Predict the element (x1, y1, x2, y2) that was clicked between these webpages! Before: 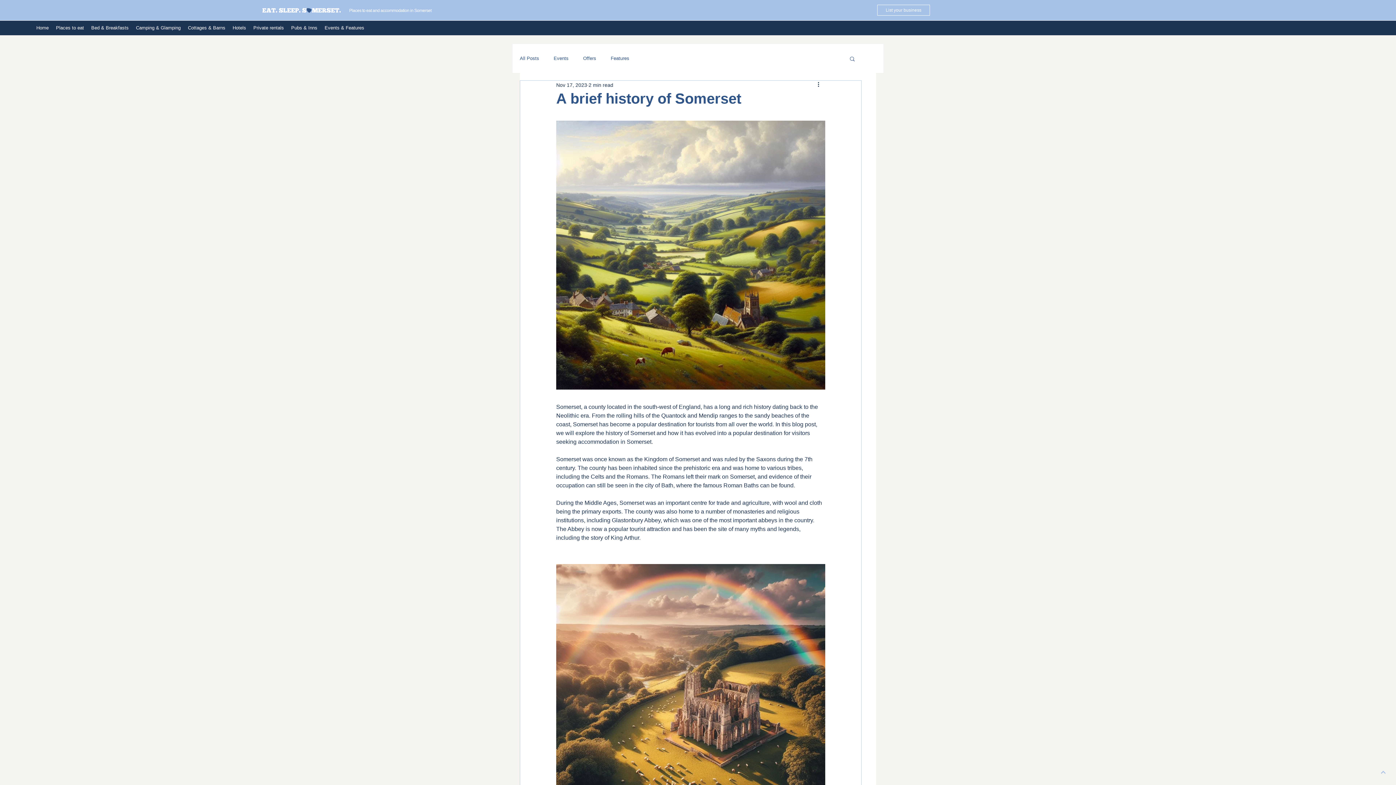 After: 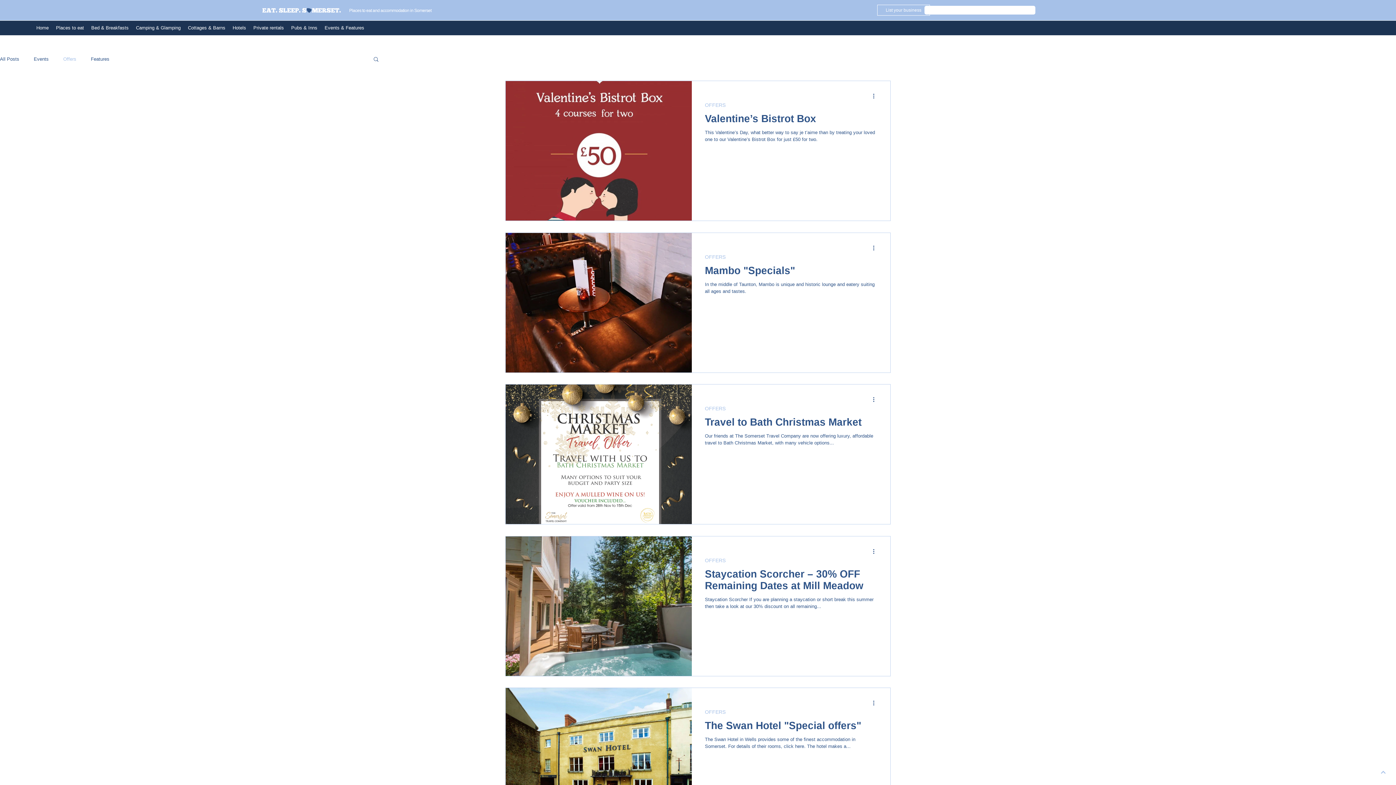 Action: bbox: (583, 55, 596, 61) label: Offers